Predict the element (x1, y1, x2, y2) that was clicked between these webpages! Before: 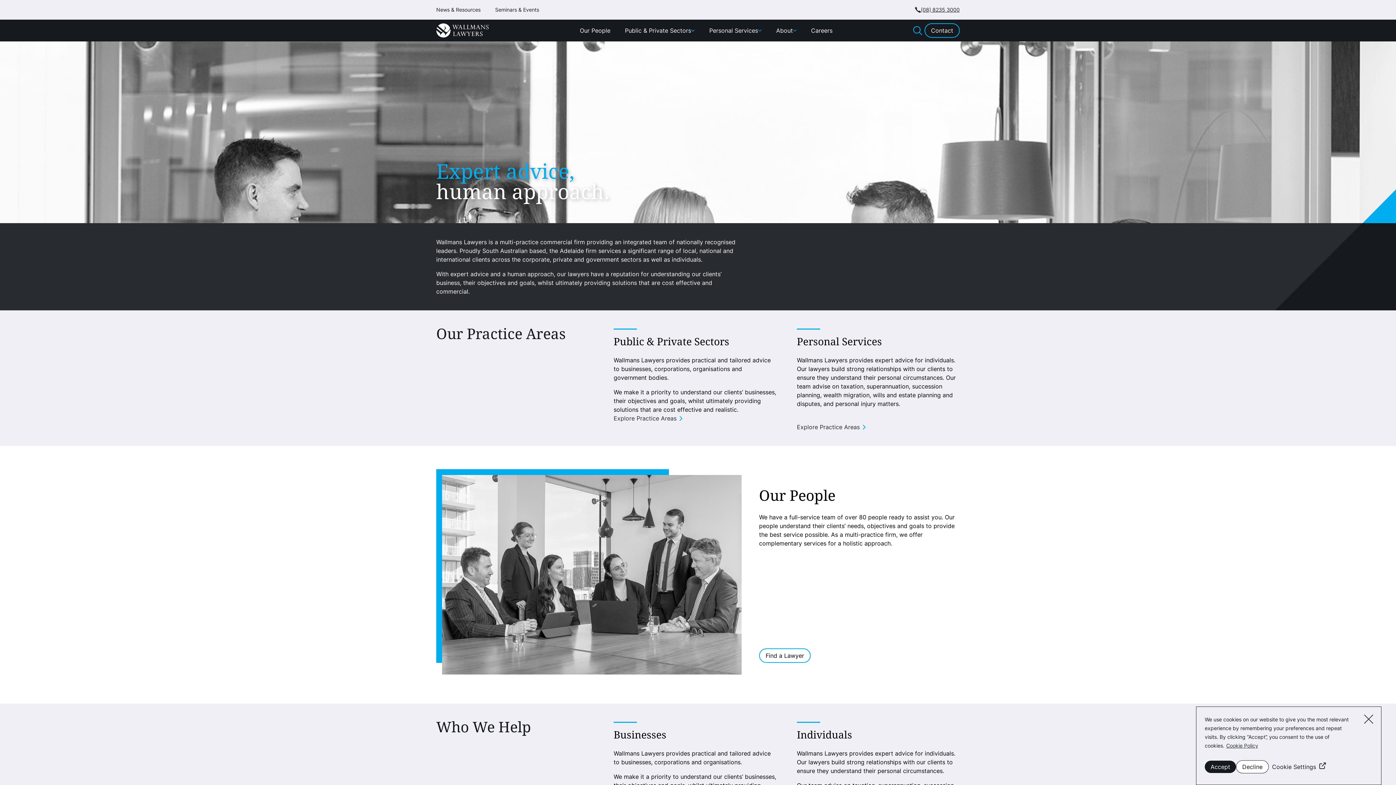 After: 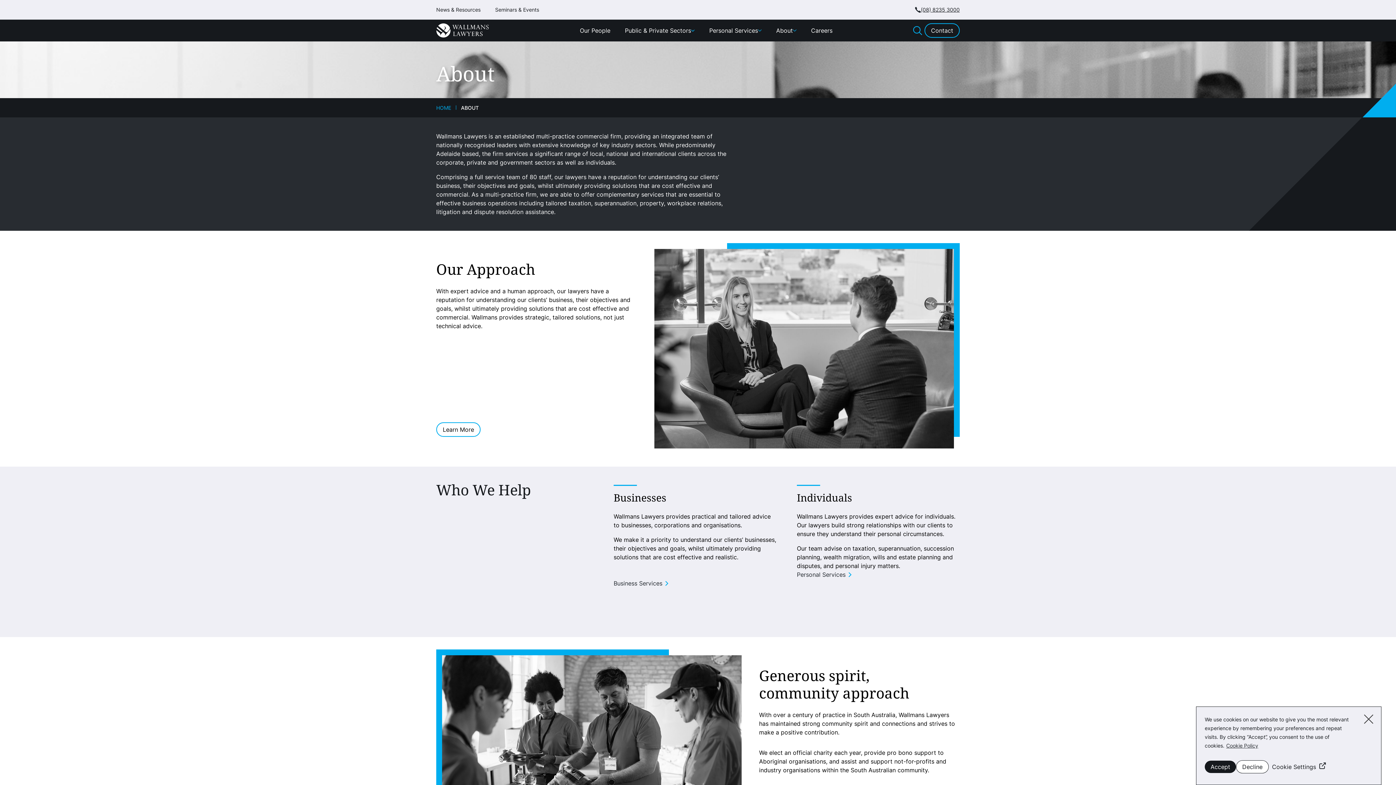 Action: label: About bbox: (776, 26, 793, 34)